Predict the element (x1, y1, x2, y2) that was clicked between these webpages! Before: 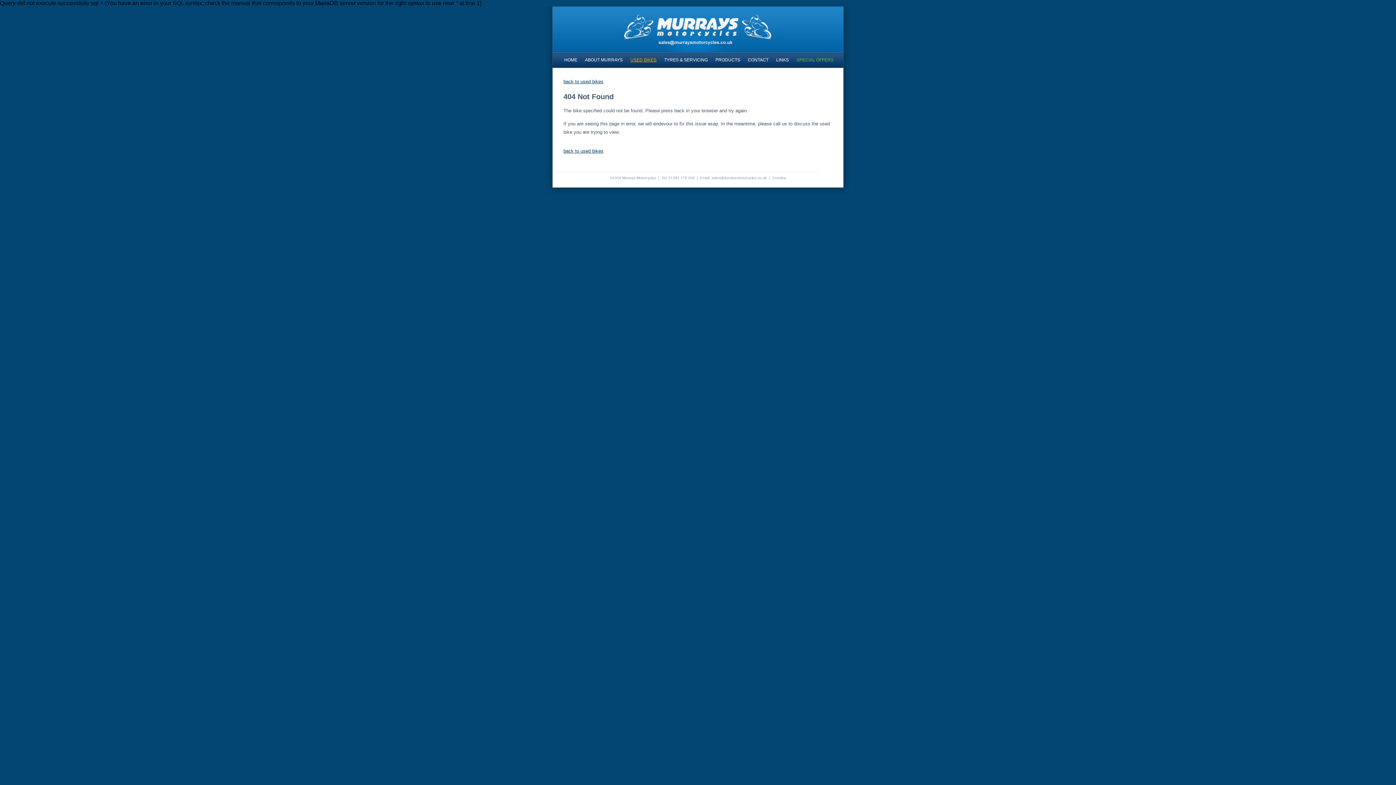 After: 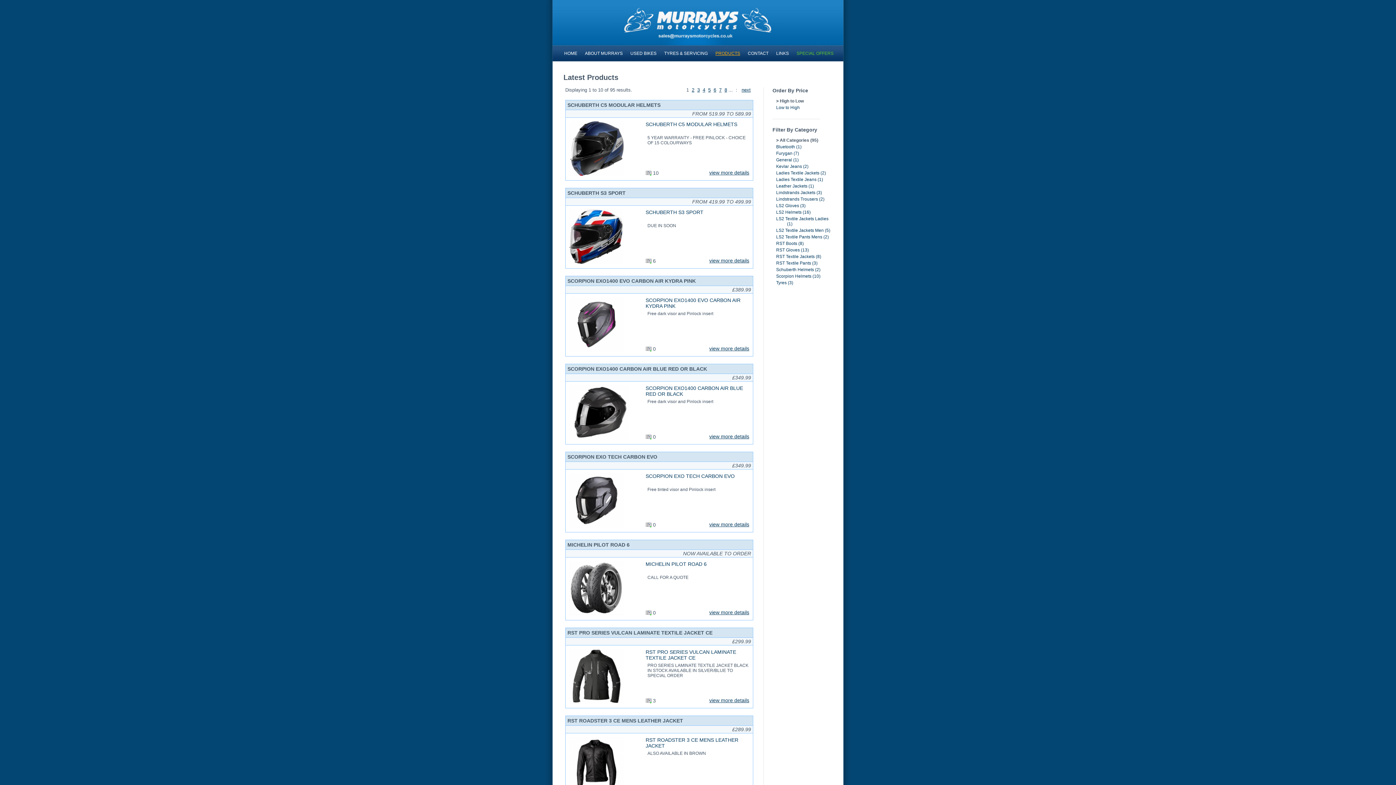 Action: label: PRODUCTS bbox: (713, 54, 742, 65)